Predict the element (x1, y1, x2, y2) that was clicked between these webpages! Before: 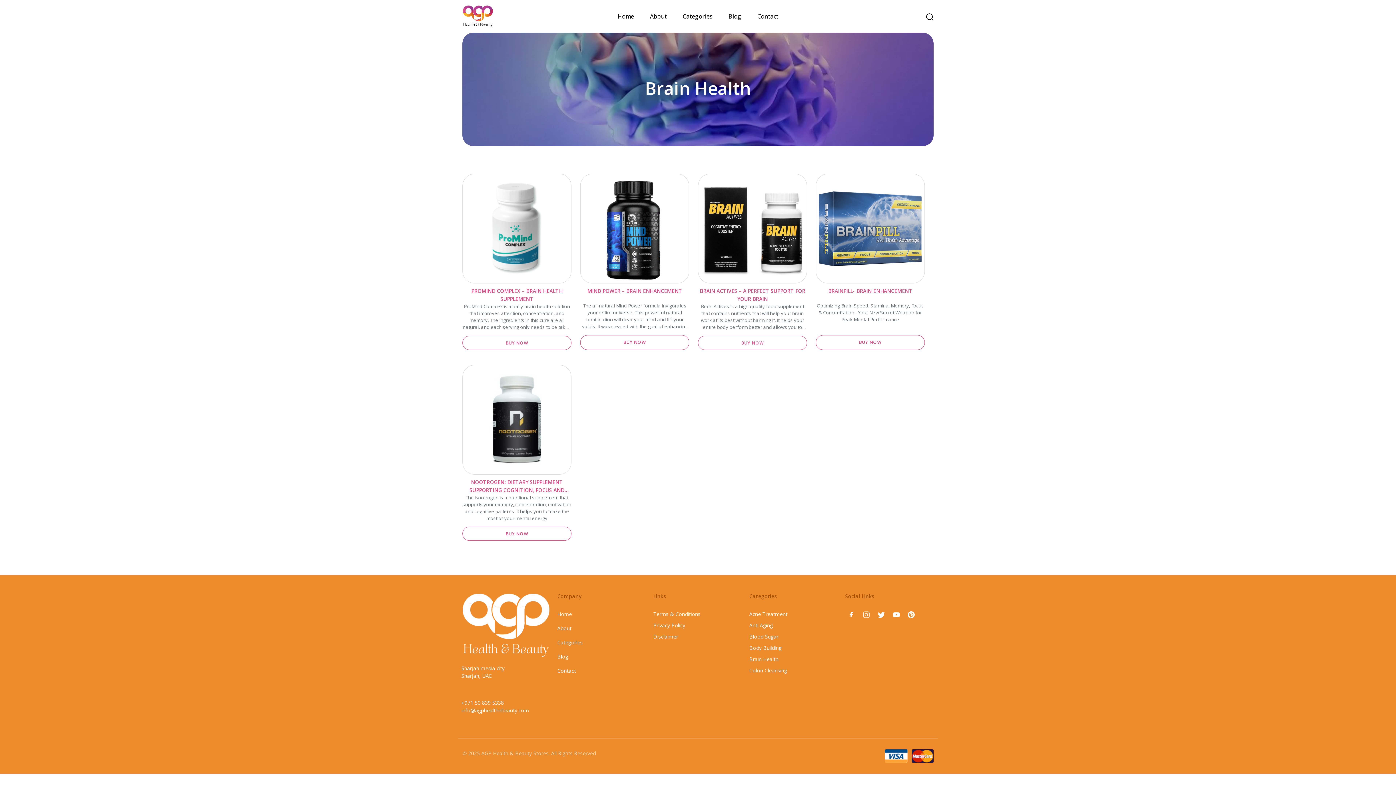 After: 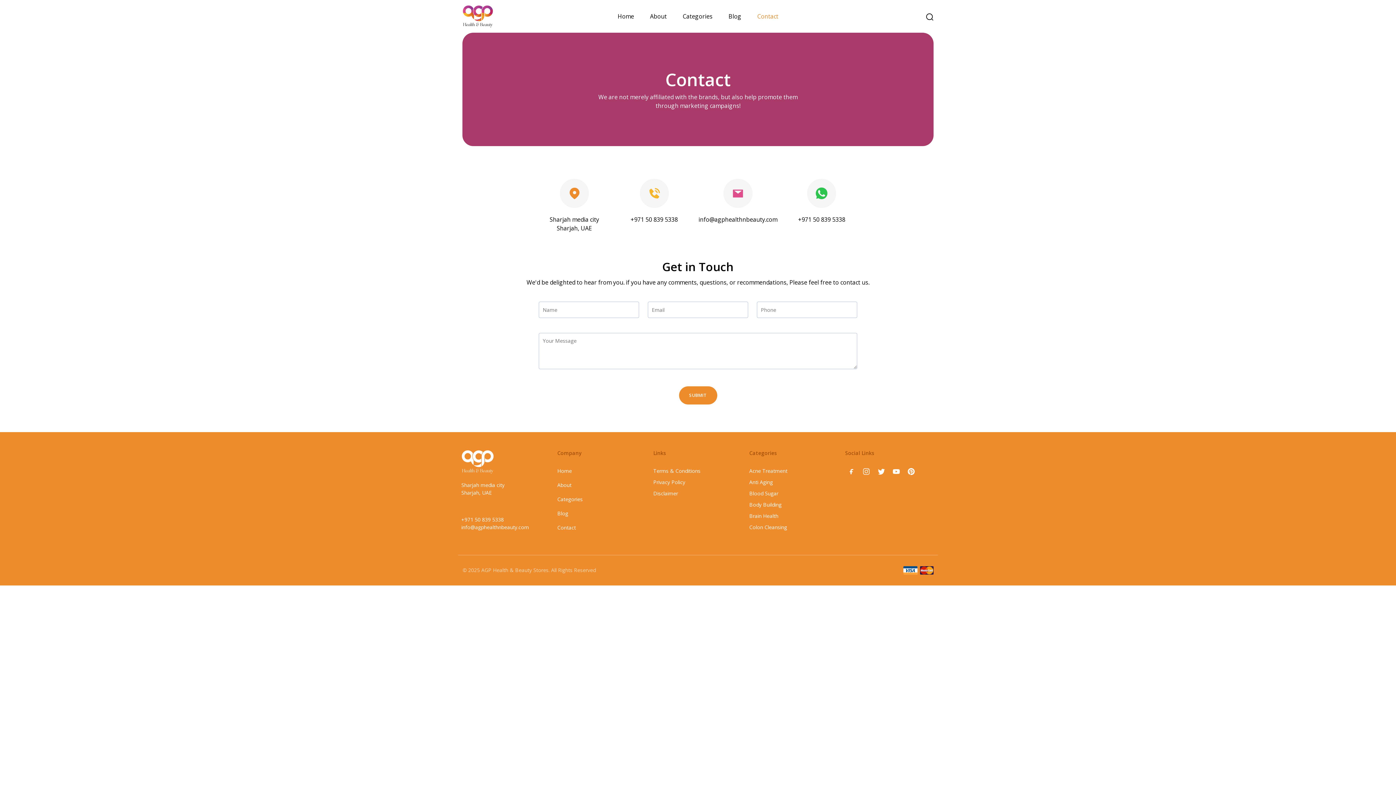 Action: label: Contact bbox: (756, 0, 779, 32)